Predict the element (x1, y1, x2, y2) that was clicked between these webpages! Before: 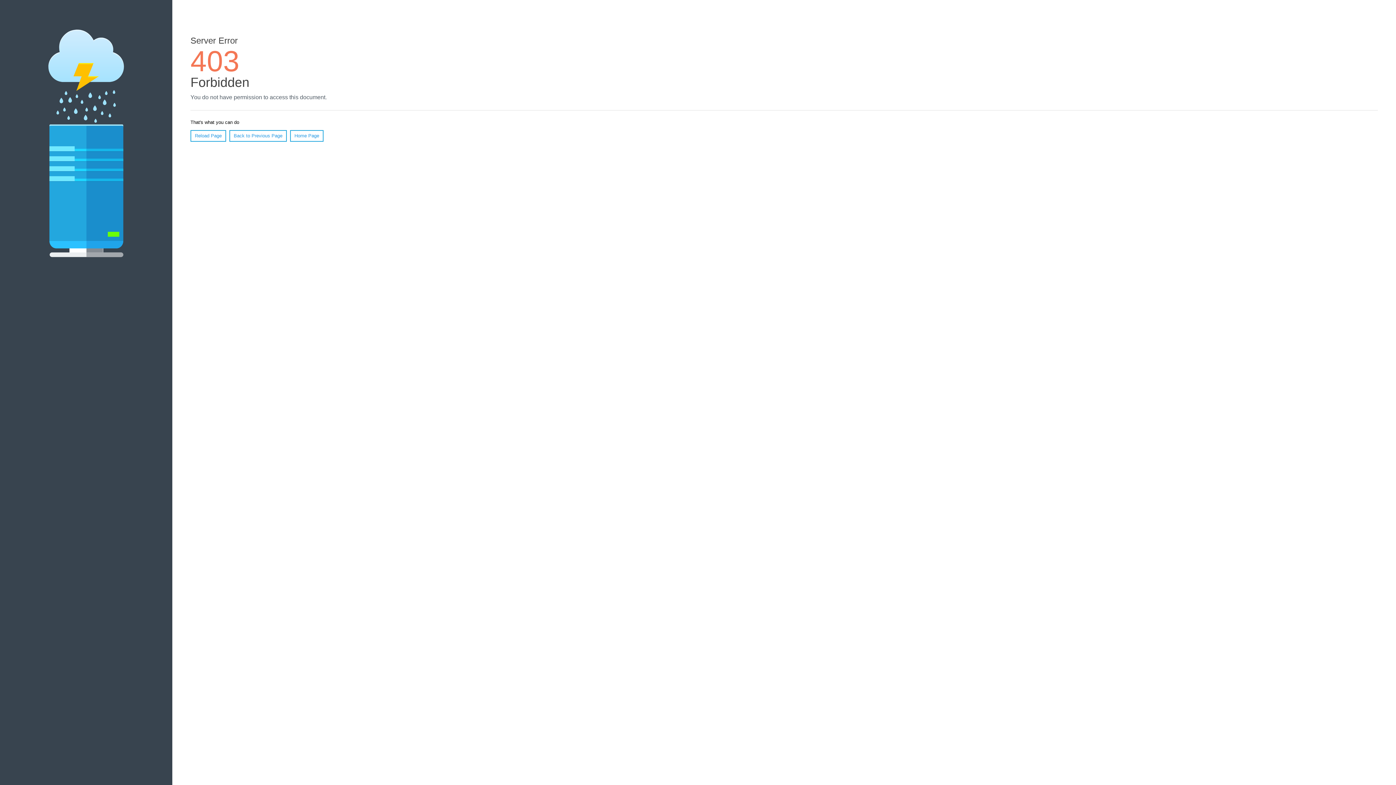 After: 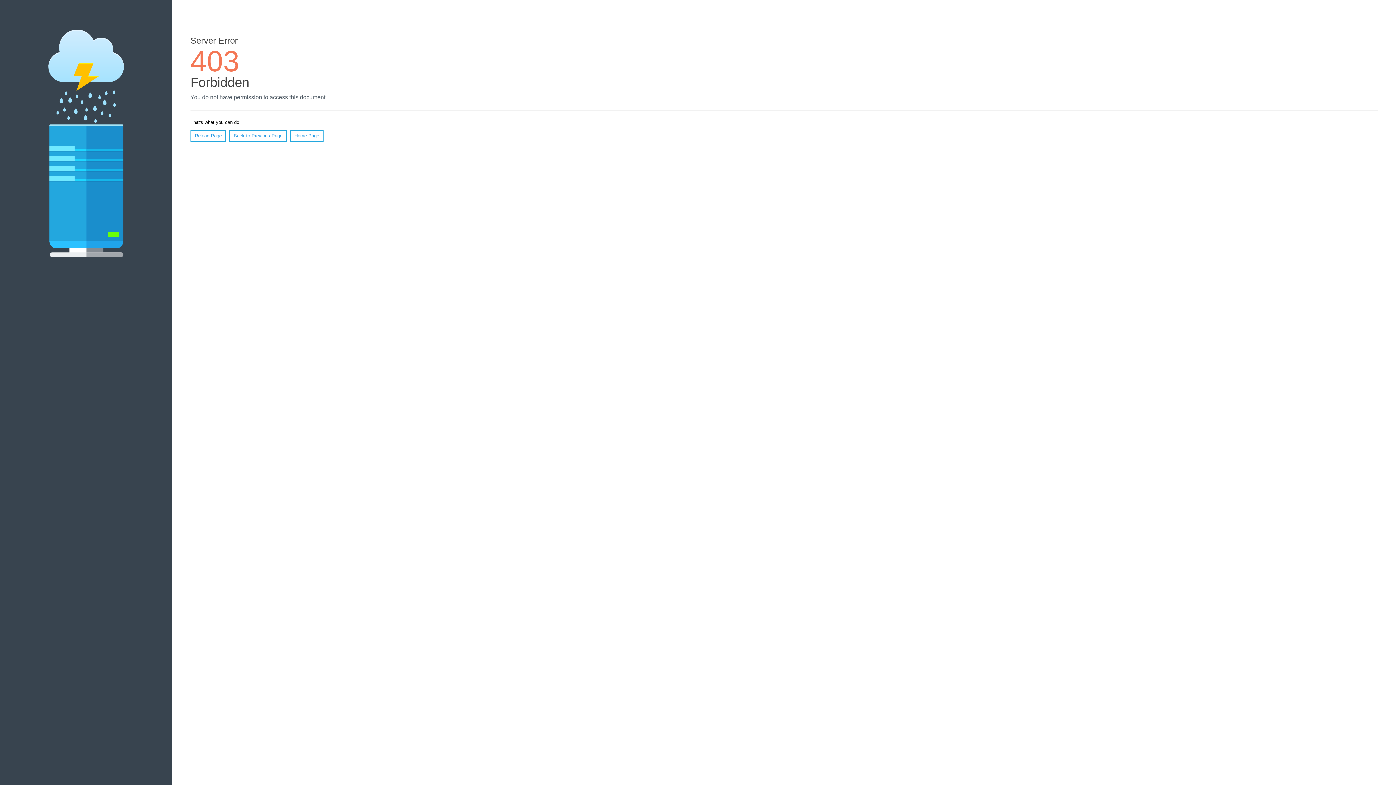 Action: label: Reload Page bbox: (190, 130, 226, 141)